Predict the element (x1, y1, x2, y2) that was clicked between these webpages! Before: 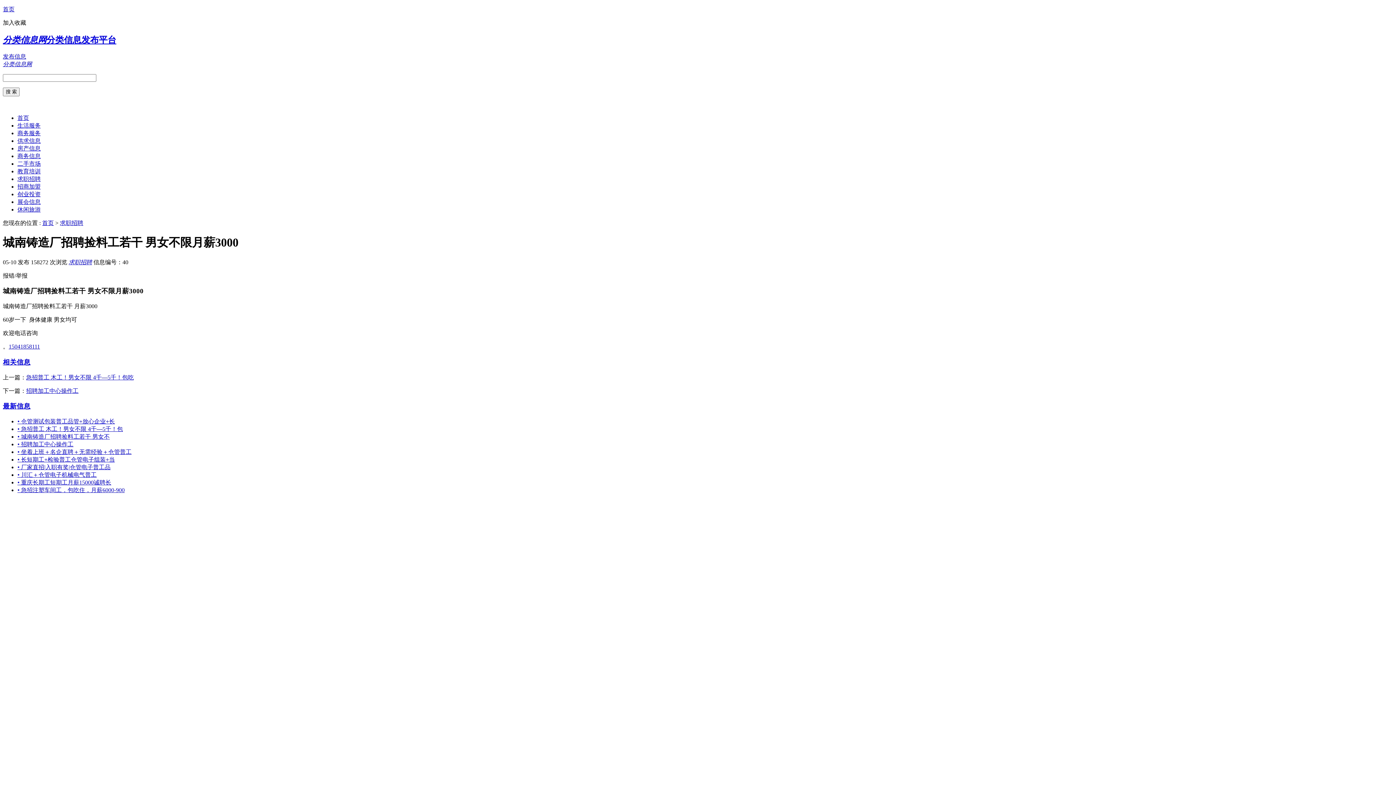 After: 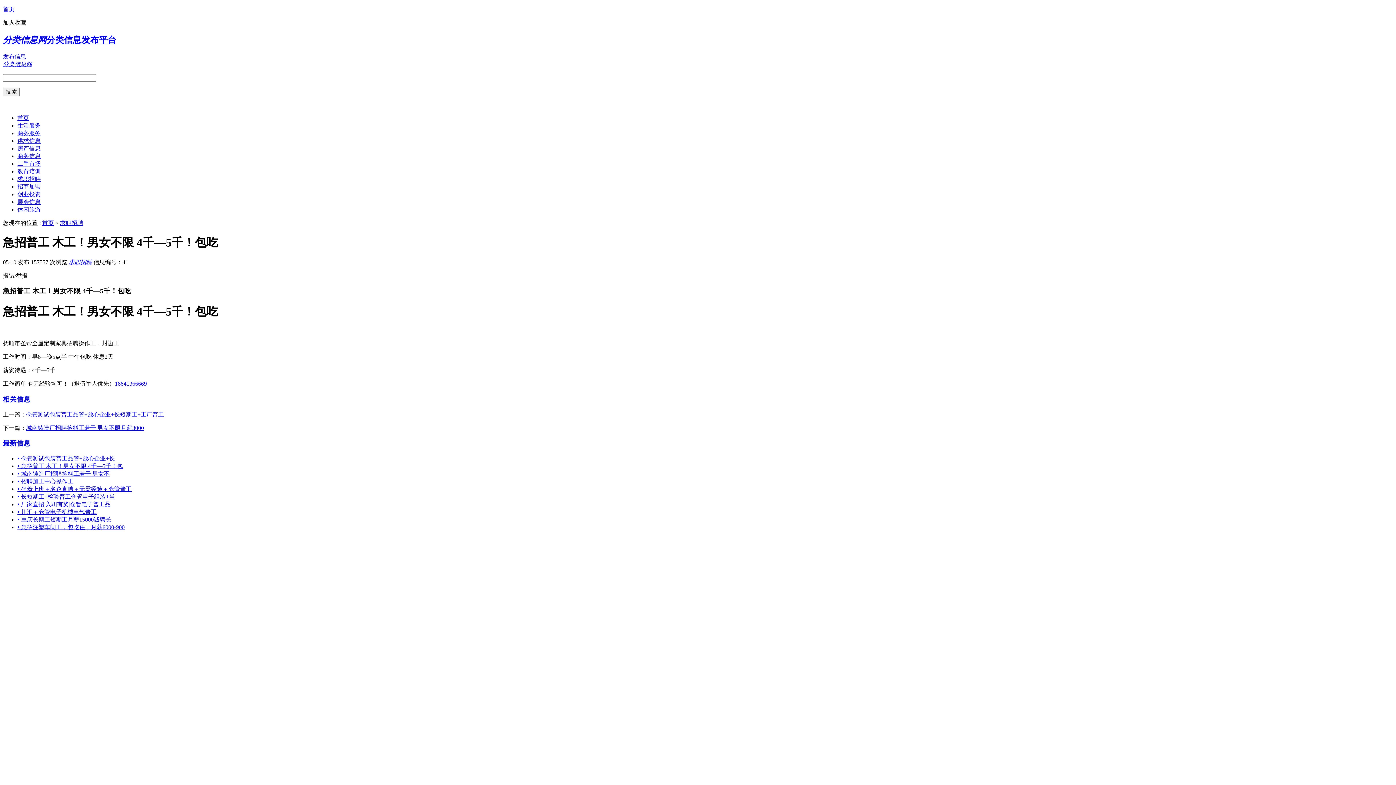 Action: bbox: (17, 426, 122, 432) label: • 急招普工 木工！男女不限 4千—5千！包